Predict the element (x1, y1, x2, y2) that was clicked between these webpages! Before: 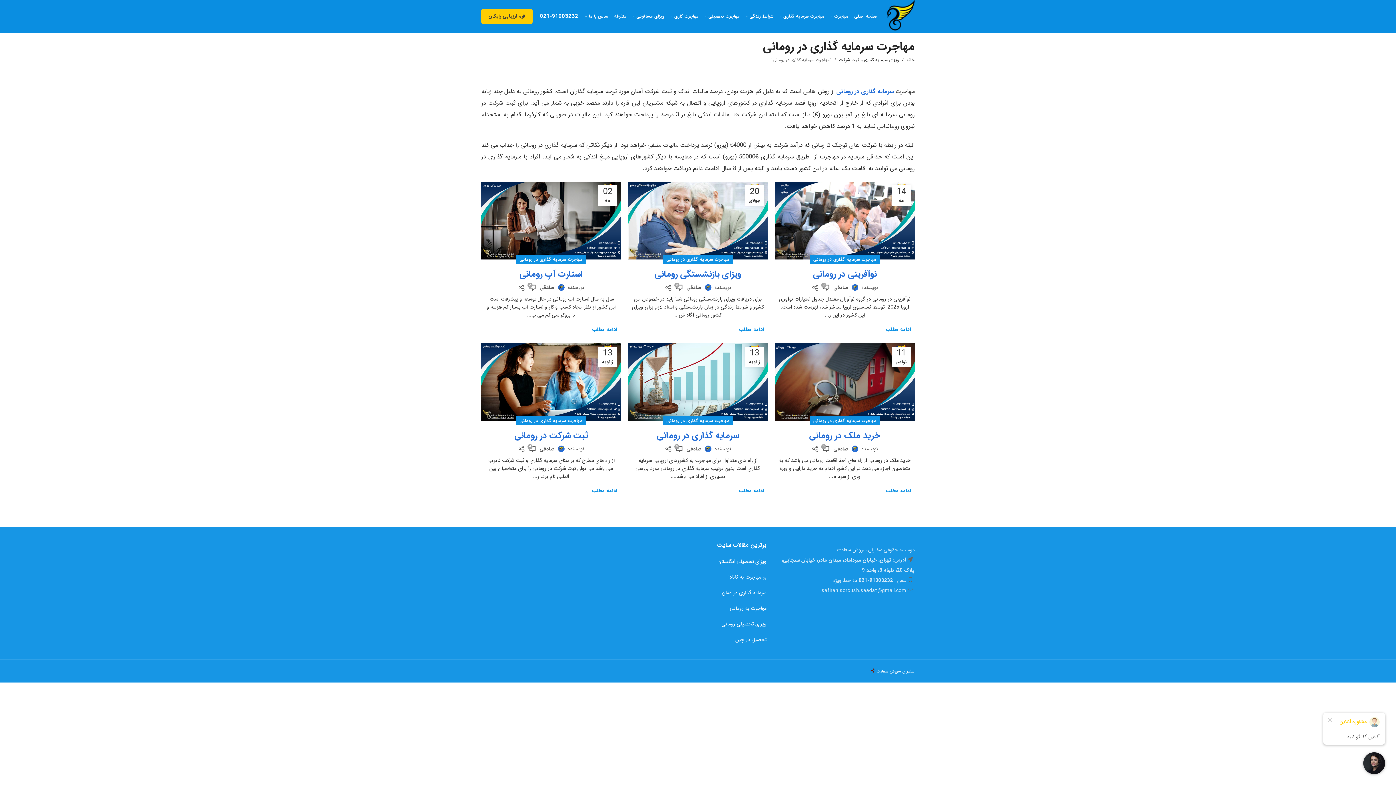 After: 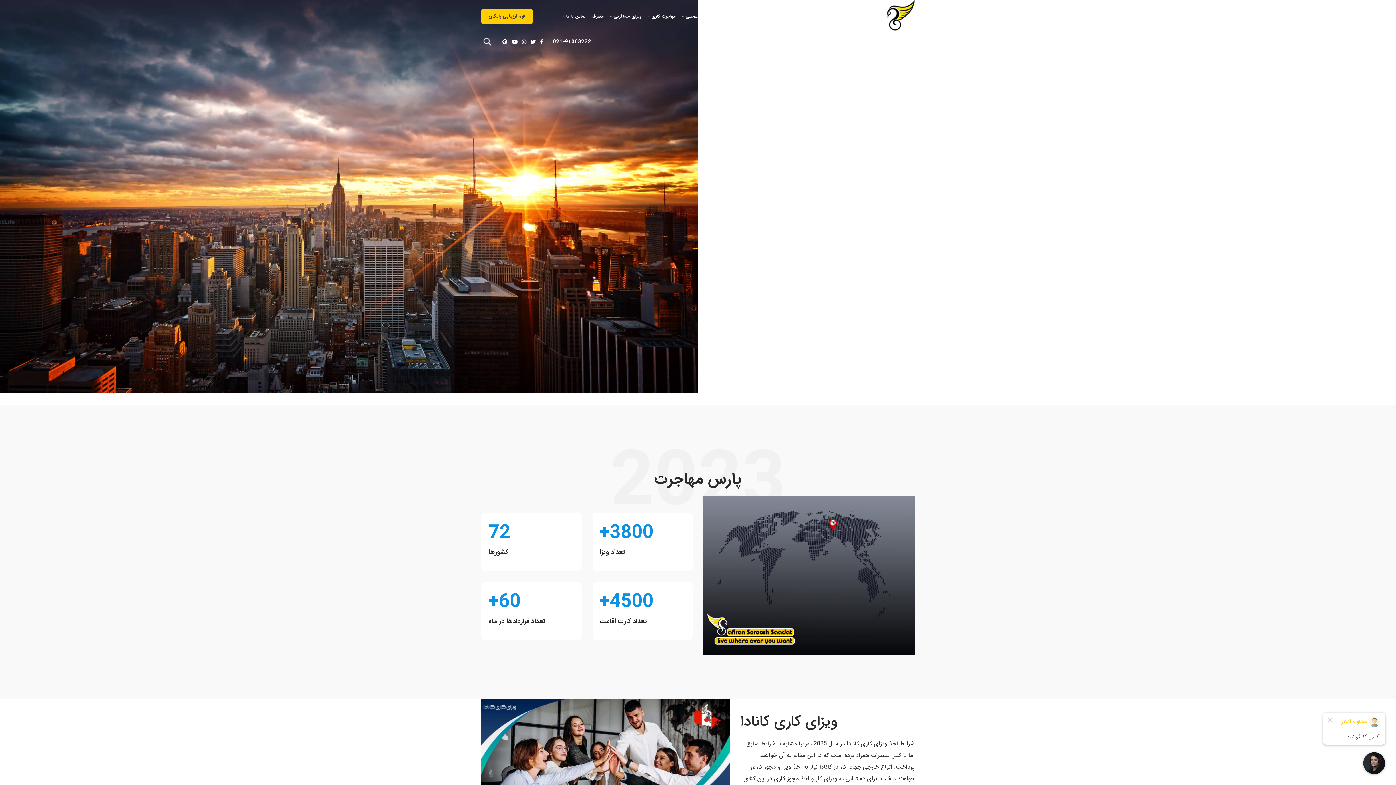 Action: bbox: (899, 57, 914, 63) label: خانه